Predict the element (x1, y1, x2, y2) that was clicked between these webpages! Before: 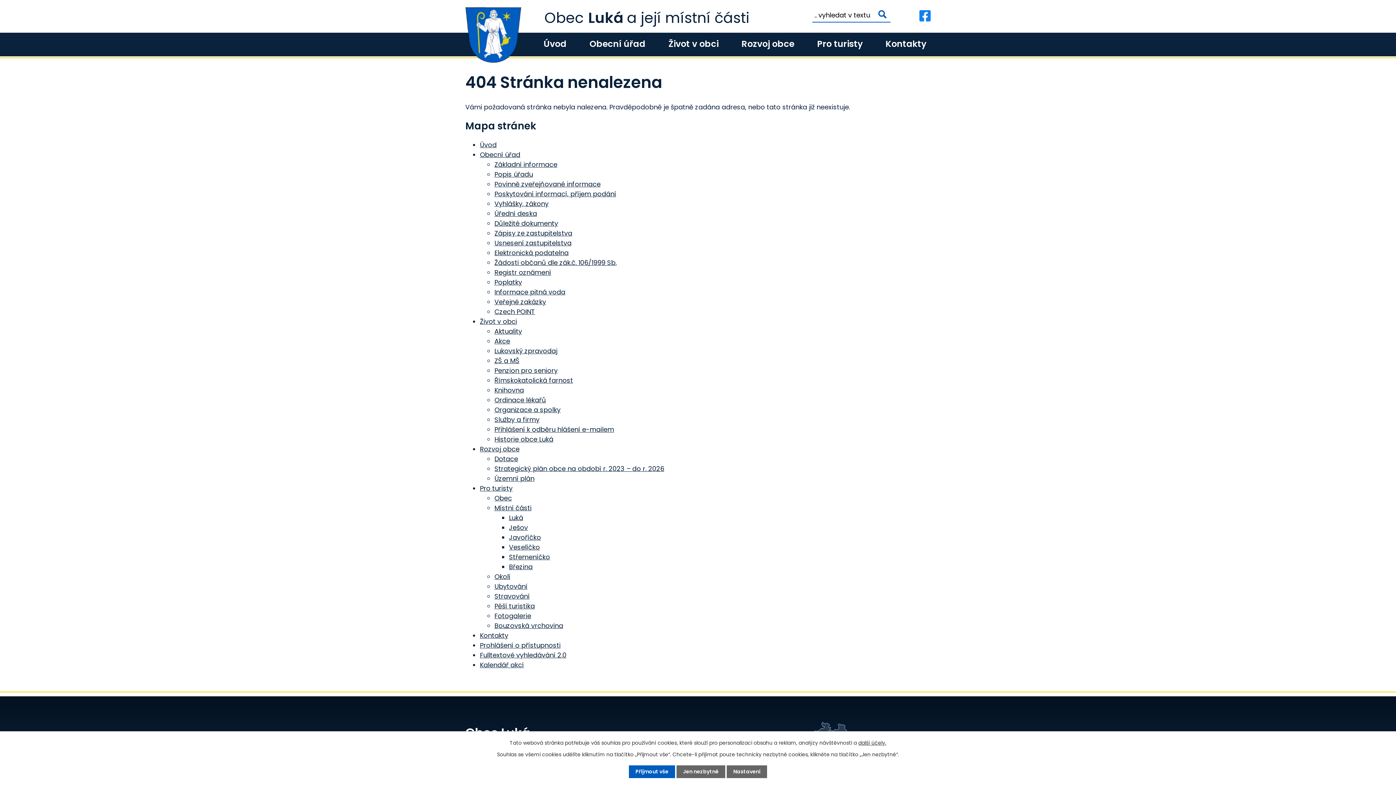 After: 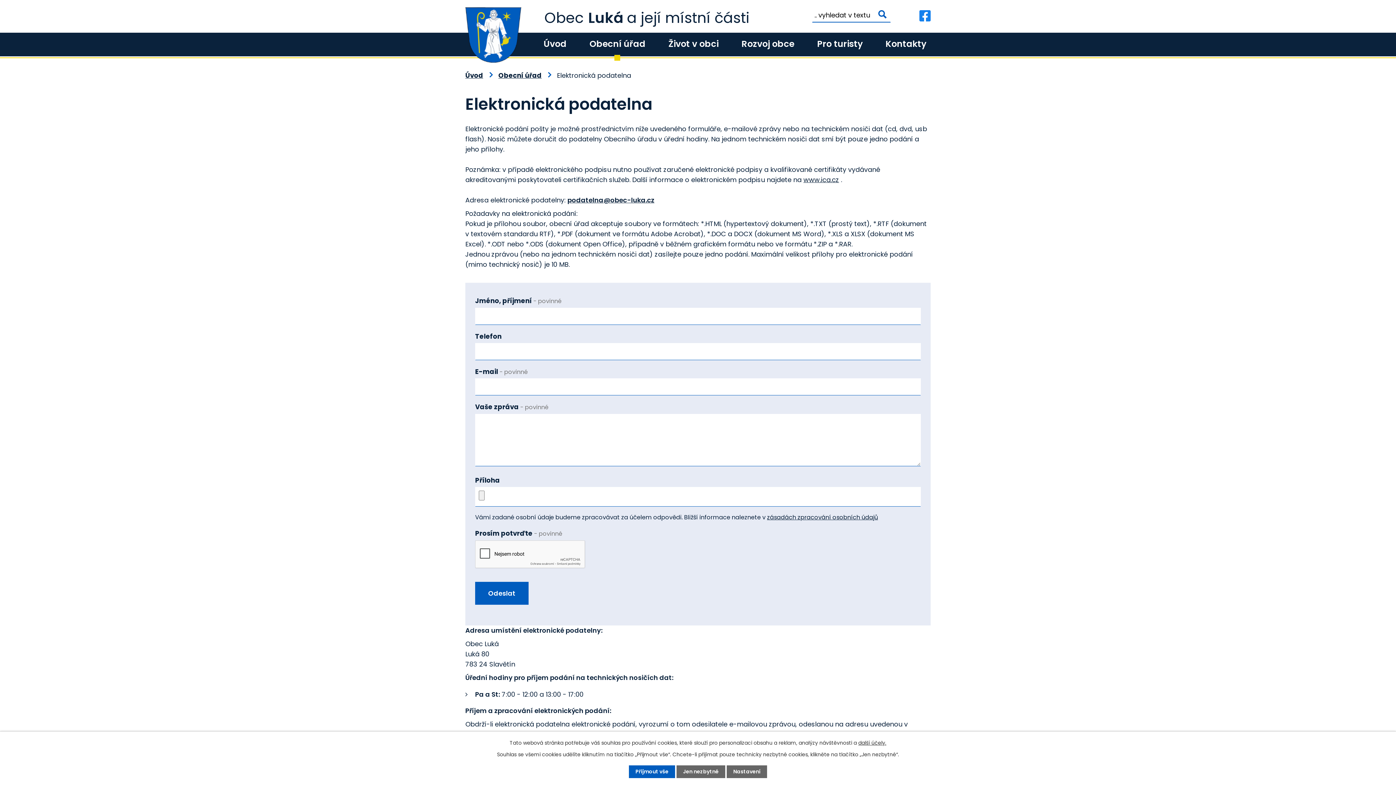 Action: label: Elektronická podatelna bbox: (494, 248, 568, 257)